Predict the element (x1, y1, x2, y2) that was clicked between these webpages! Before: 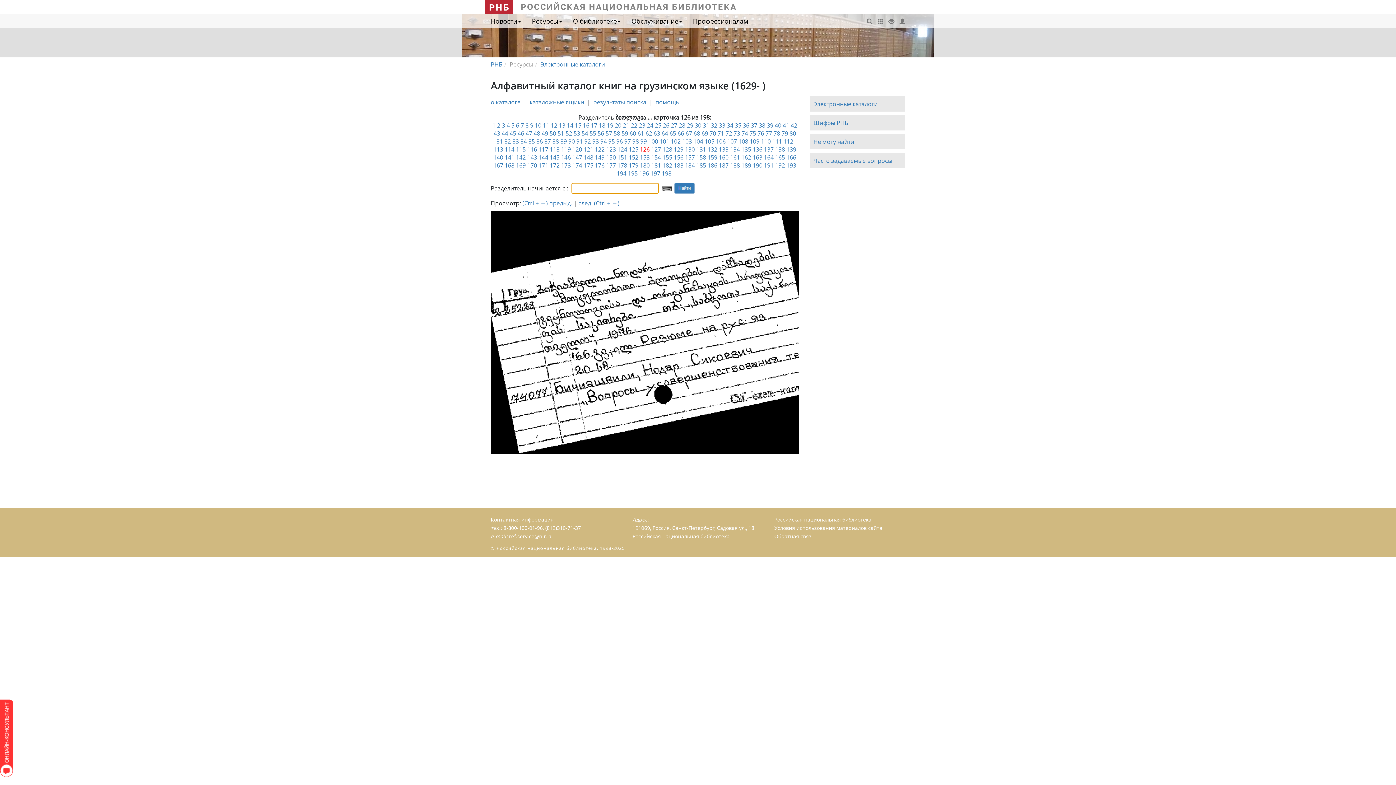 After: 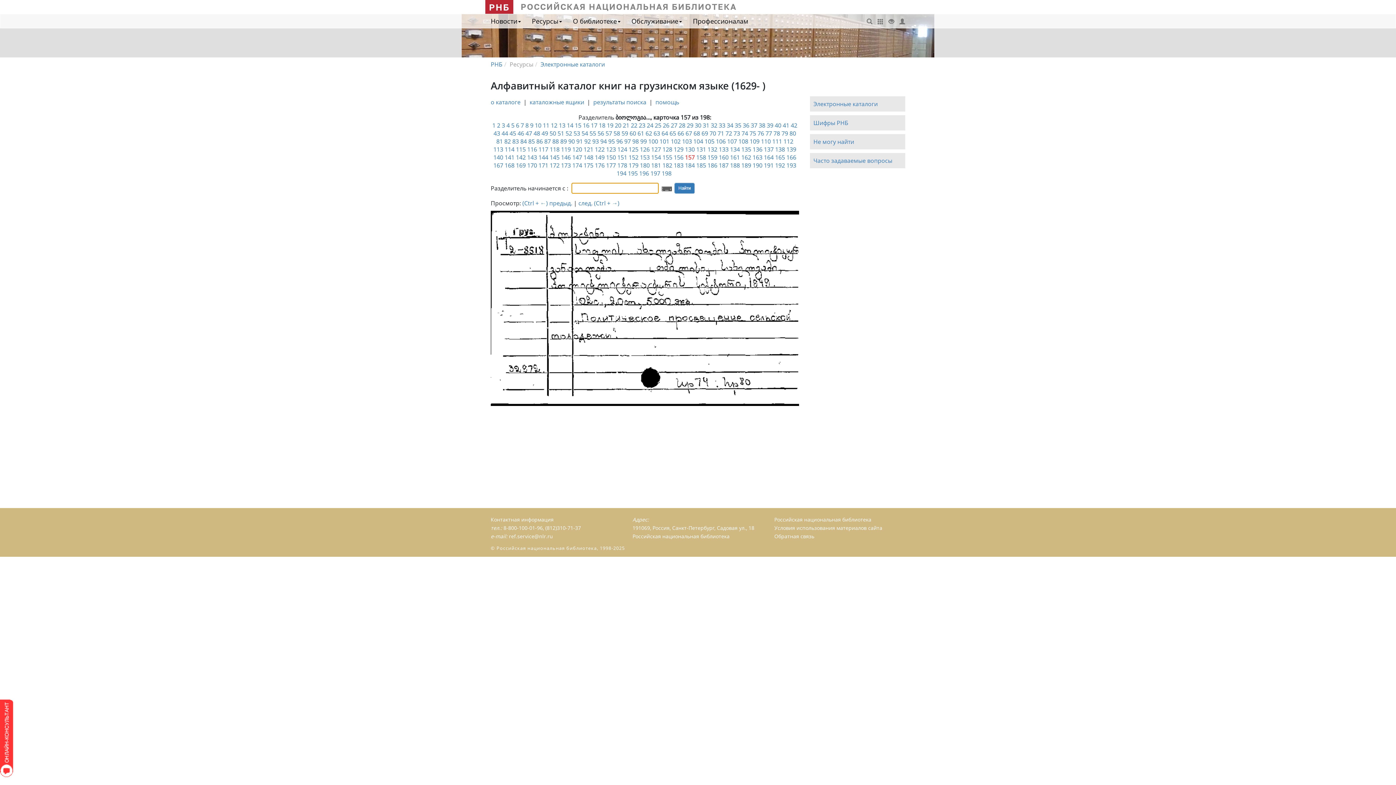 Action: label: 157 bbox: (685, 153, 695, 161)